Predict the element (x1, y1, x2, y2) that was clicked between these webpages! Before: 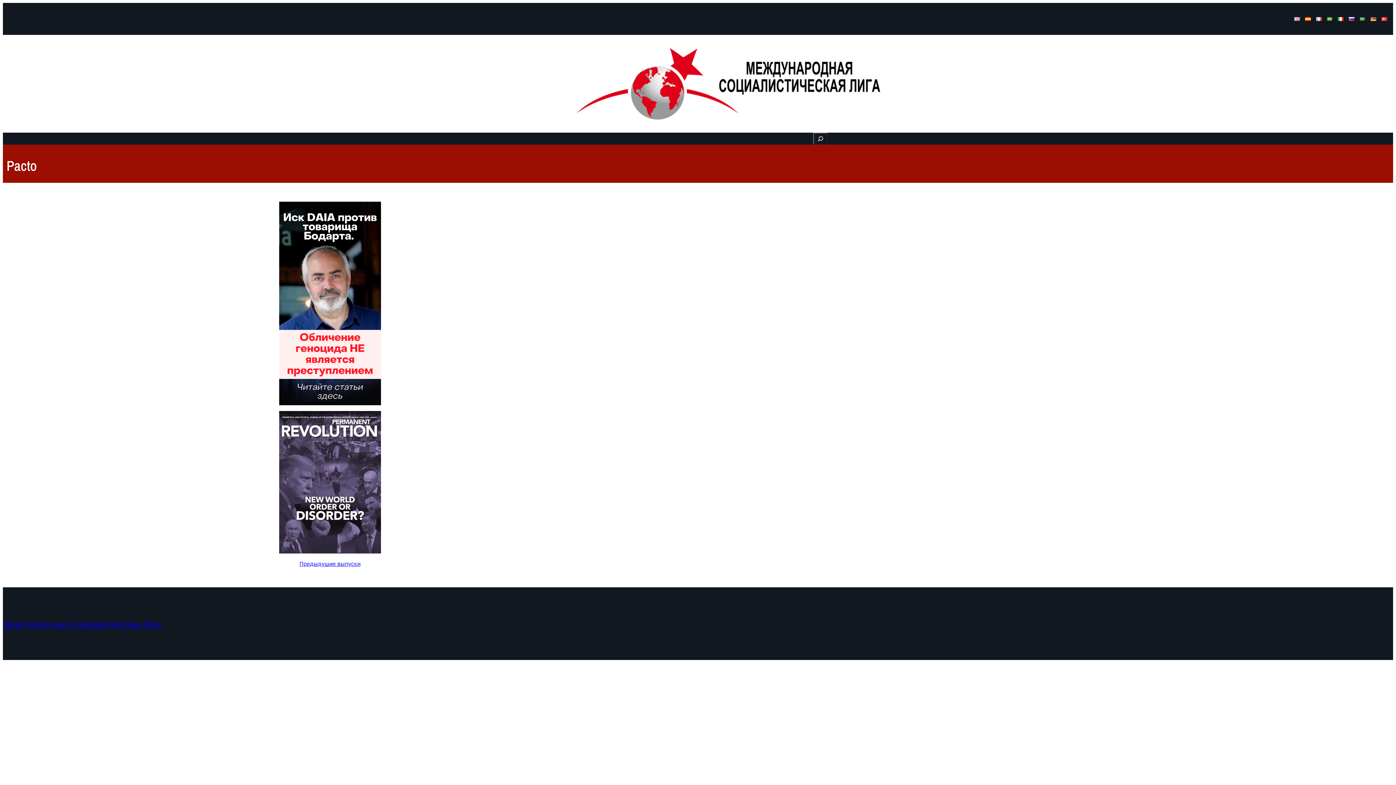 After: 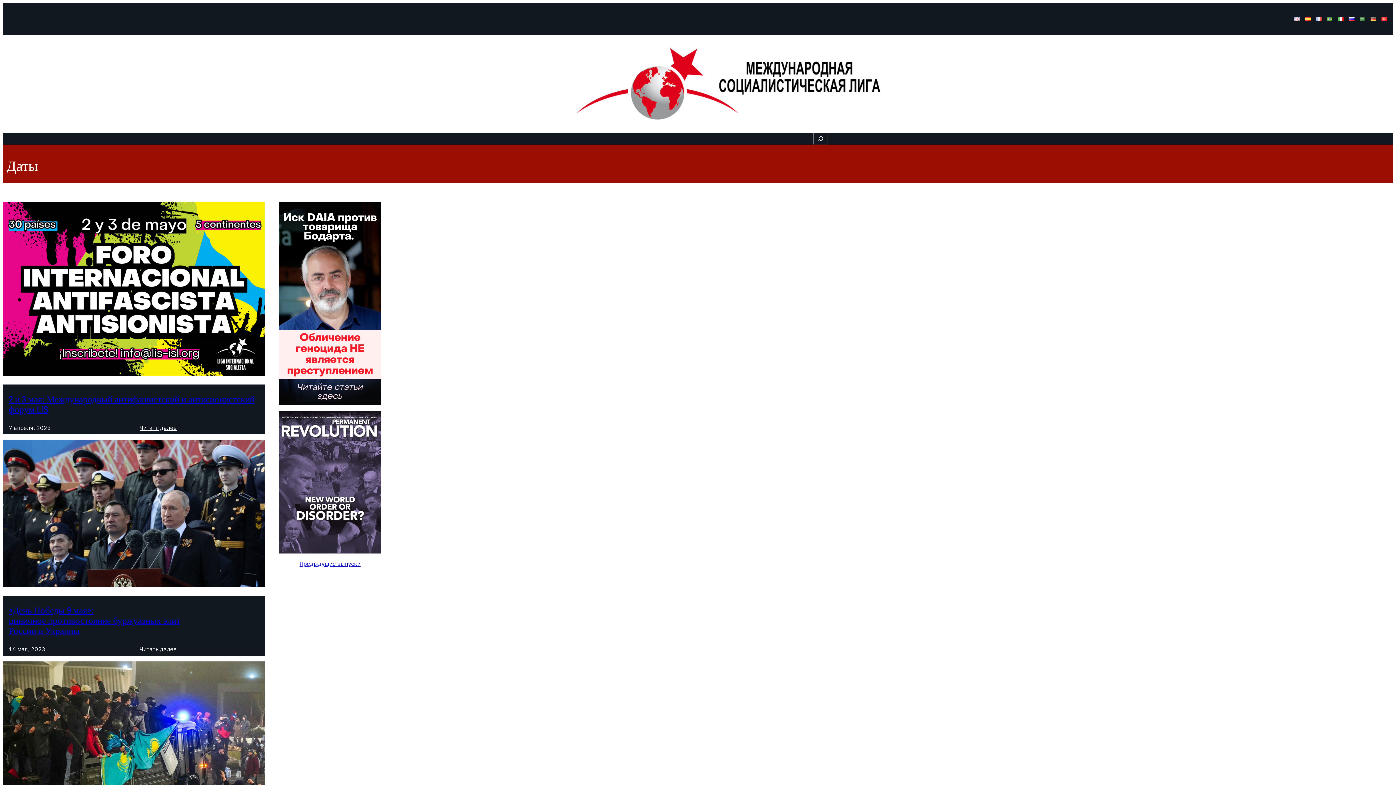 Action: bbox: (729, 134, 744, 143) label: Даты